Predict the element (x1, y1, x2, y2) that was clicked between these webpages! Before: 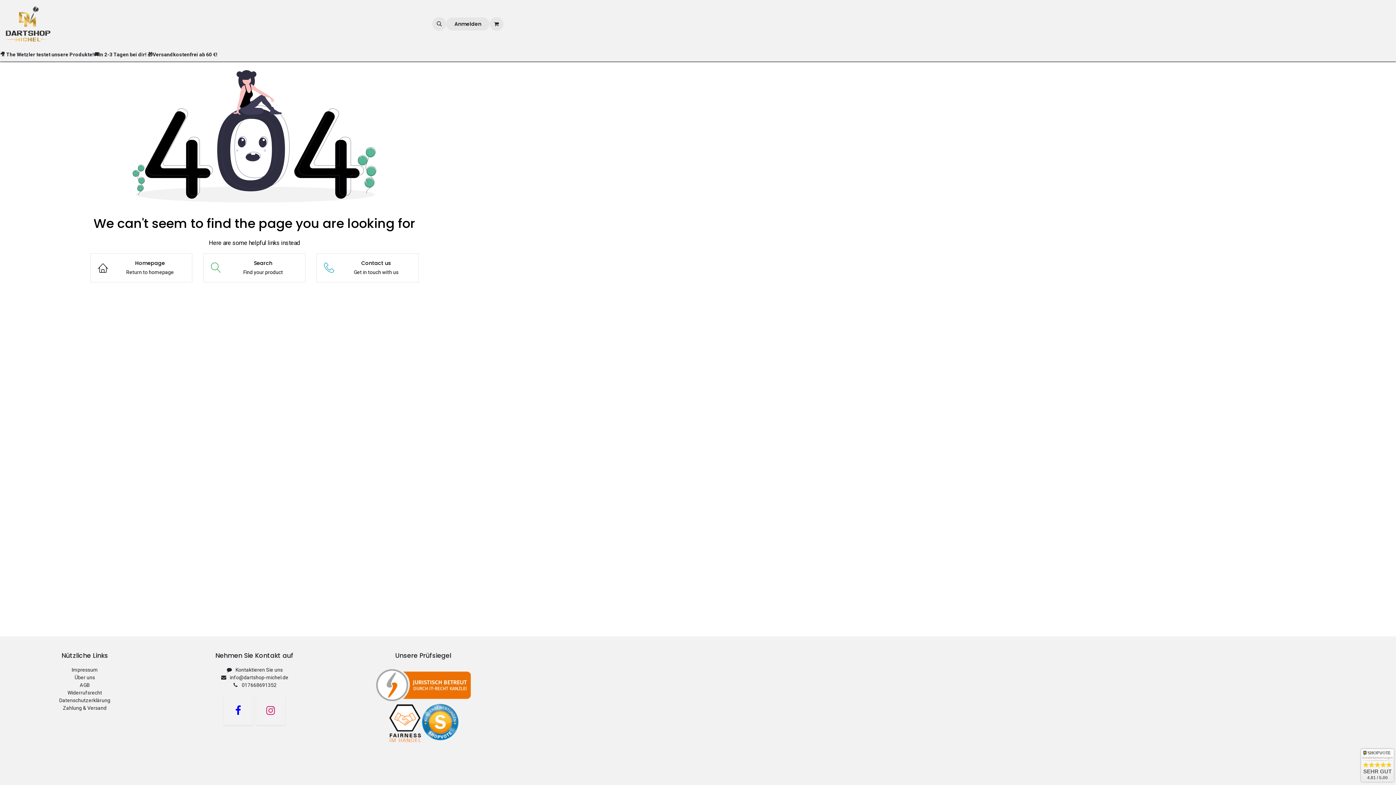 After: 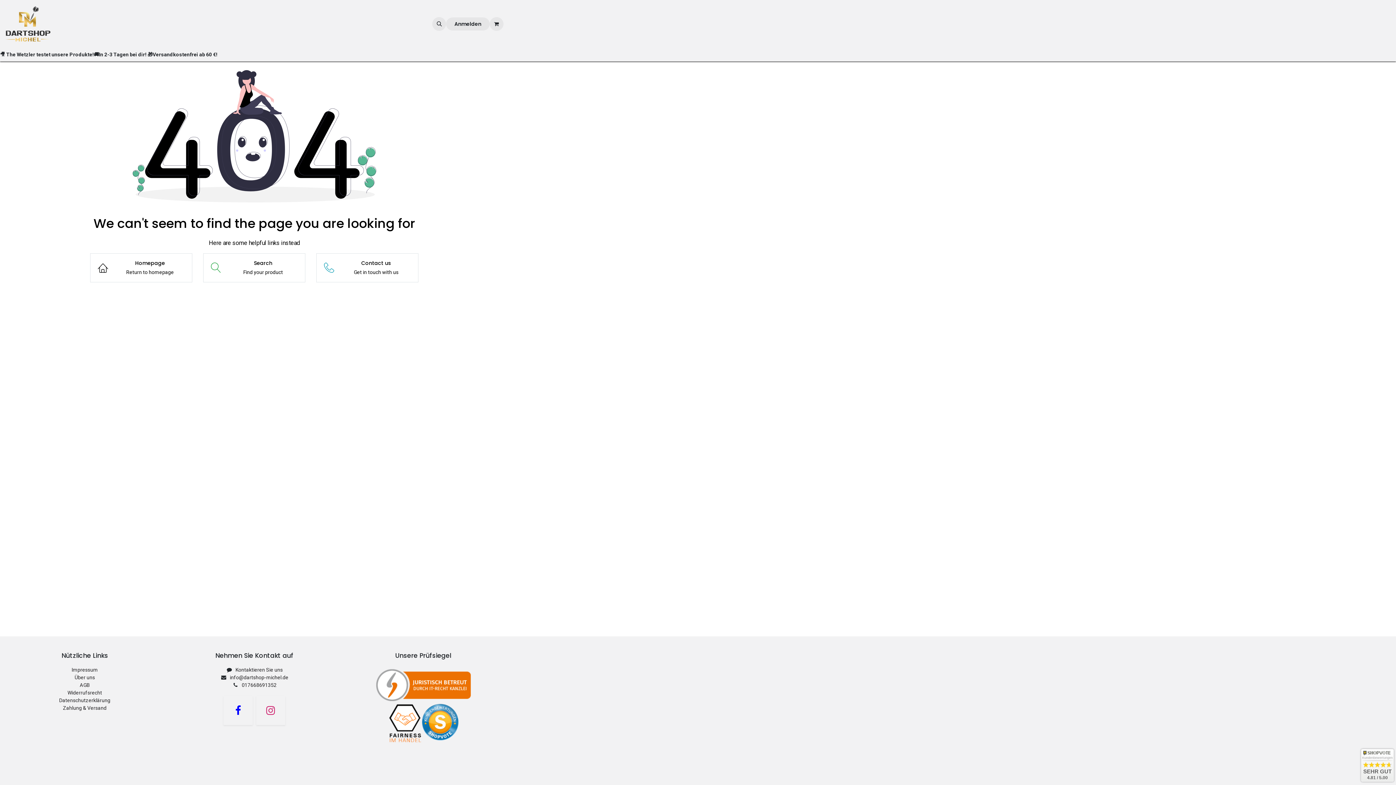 Action: label: Dartscheiben  bbox: (59, 17, 105, 30)